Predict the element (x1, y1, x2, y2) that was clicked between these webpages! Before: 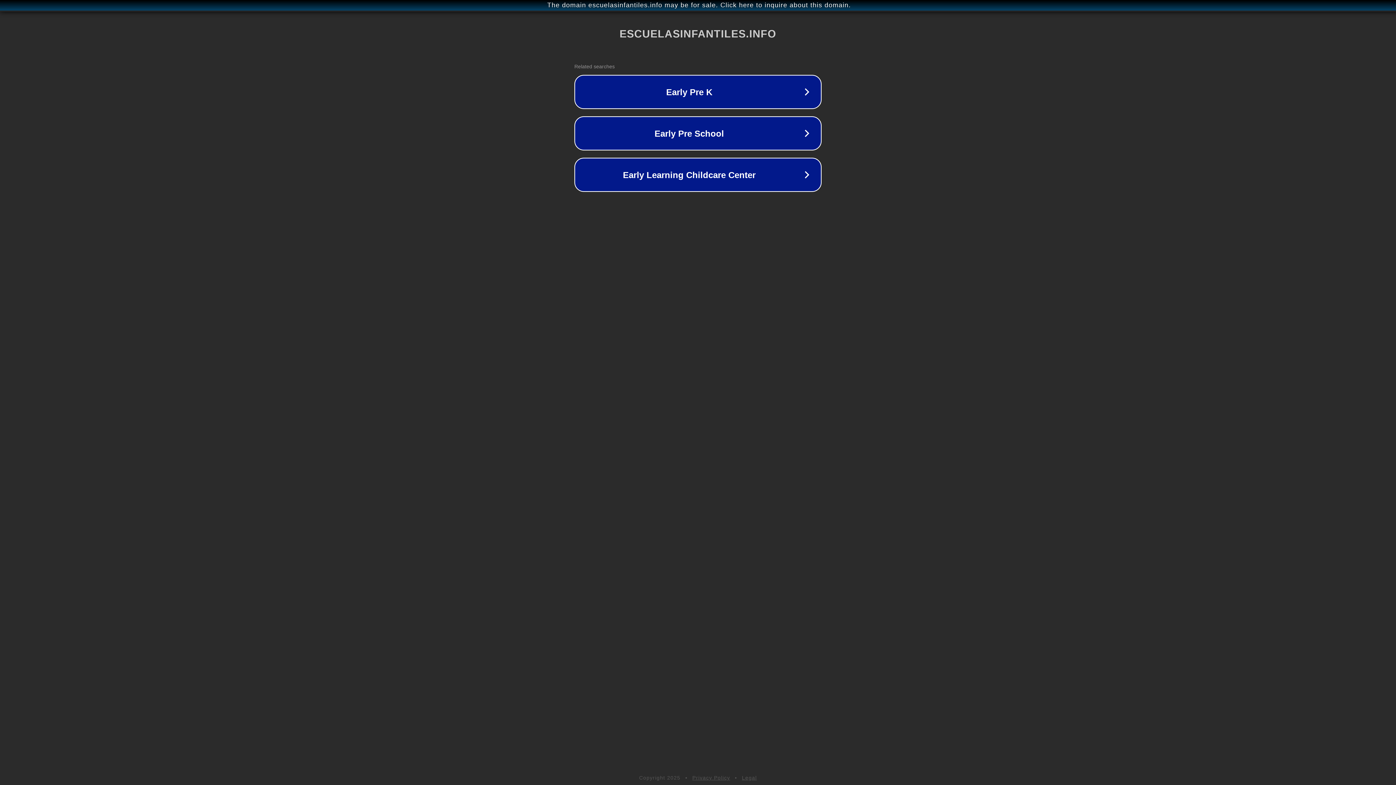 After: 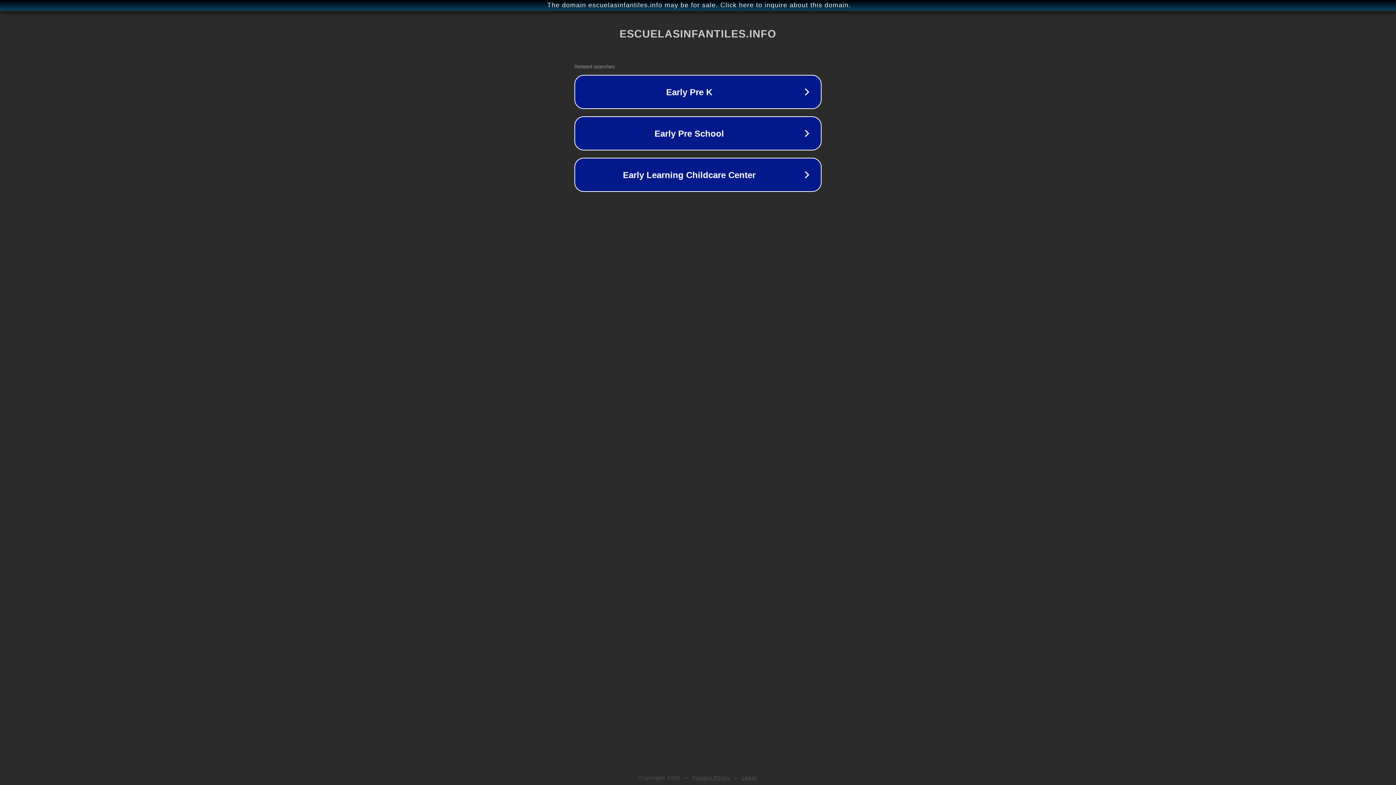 Action: bbox: (692, 775, 730, 781) label: Privacy Policy